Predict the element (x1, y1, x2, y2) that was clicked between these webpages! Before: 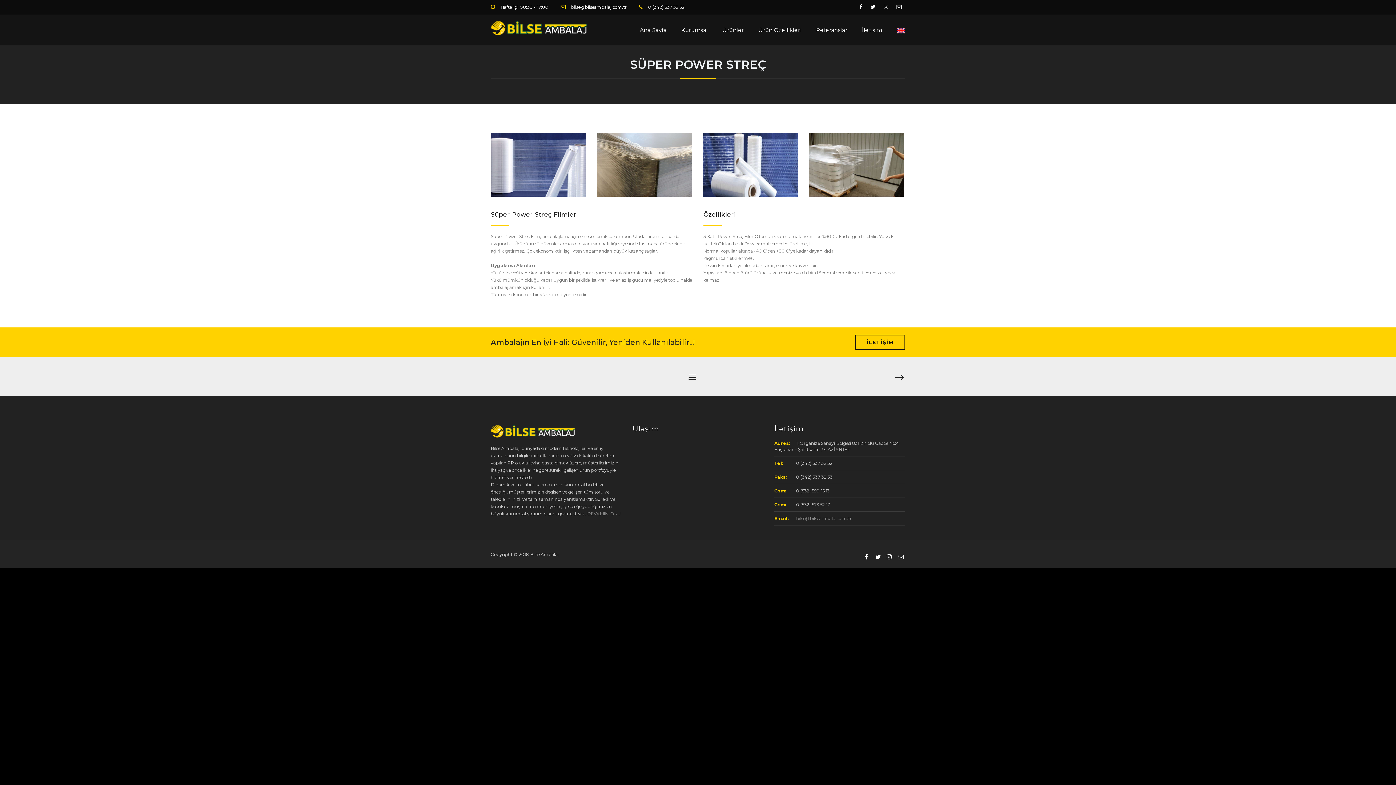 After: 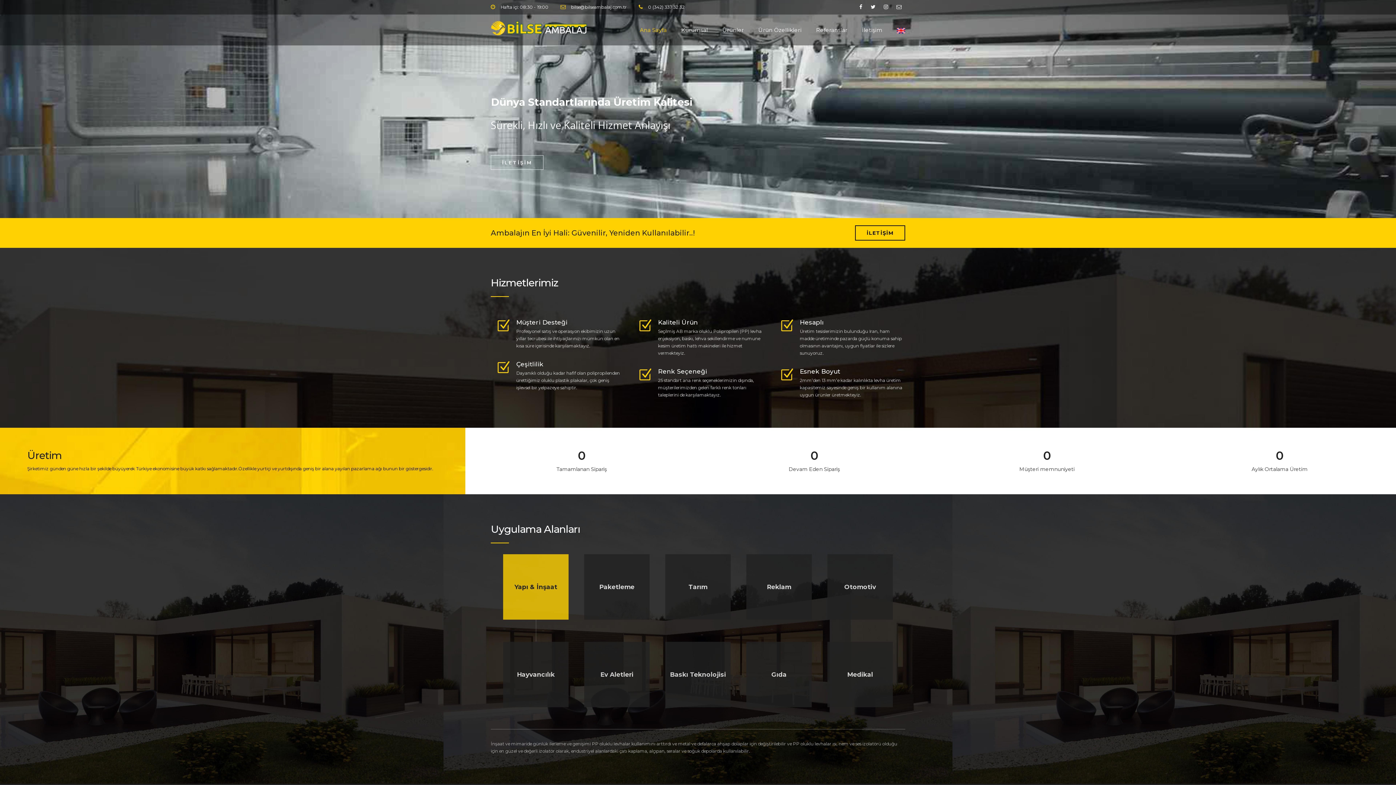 Action: bbox: (490, 23, 588, 38)